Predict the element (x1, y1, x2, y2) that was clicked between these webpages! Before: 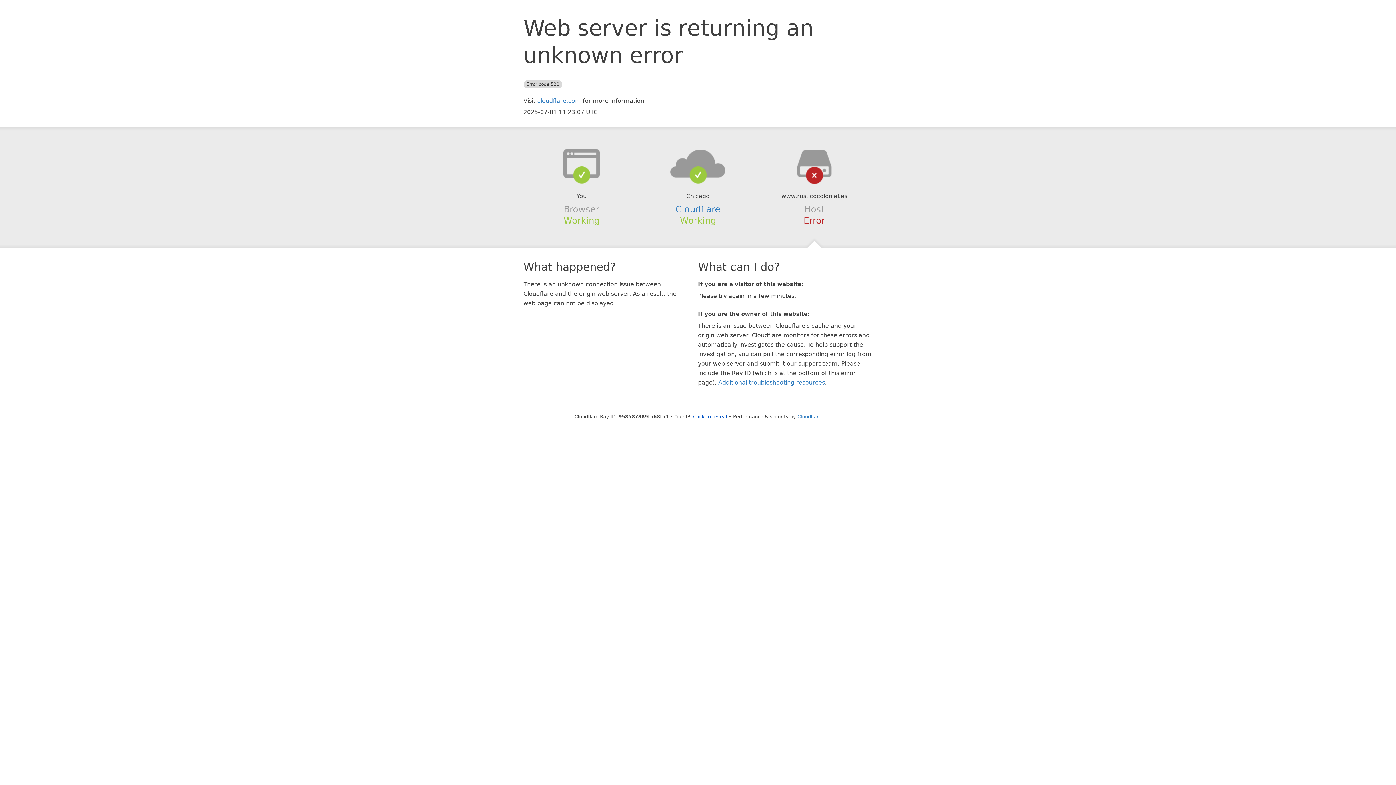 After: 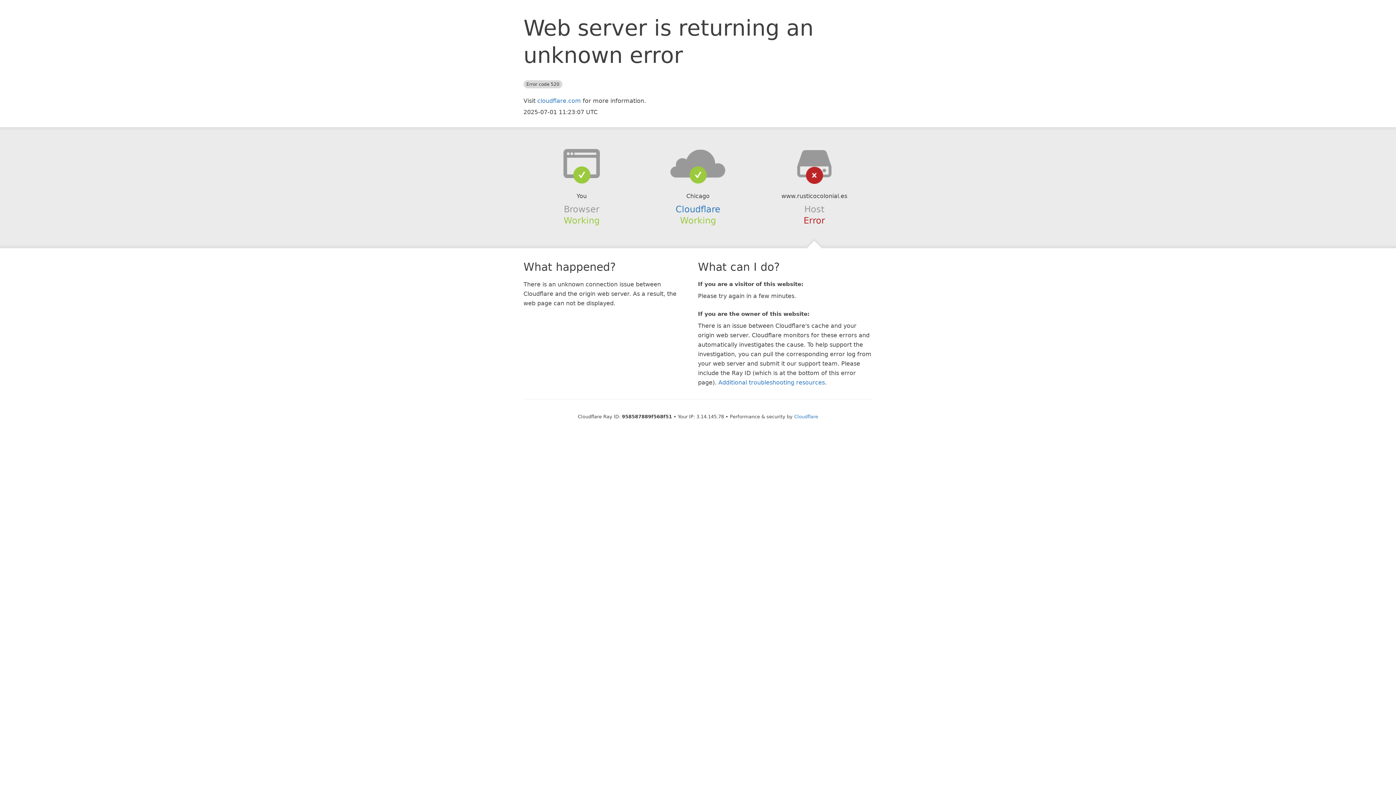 Action: bbox: (693, 414, 727, 419) label: Click to reveal